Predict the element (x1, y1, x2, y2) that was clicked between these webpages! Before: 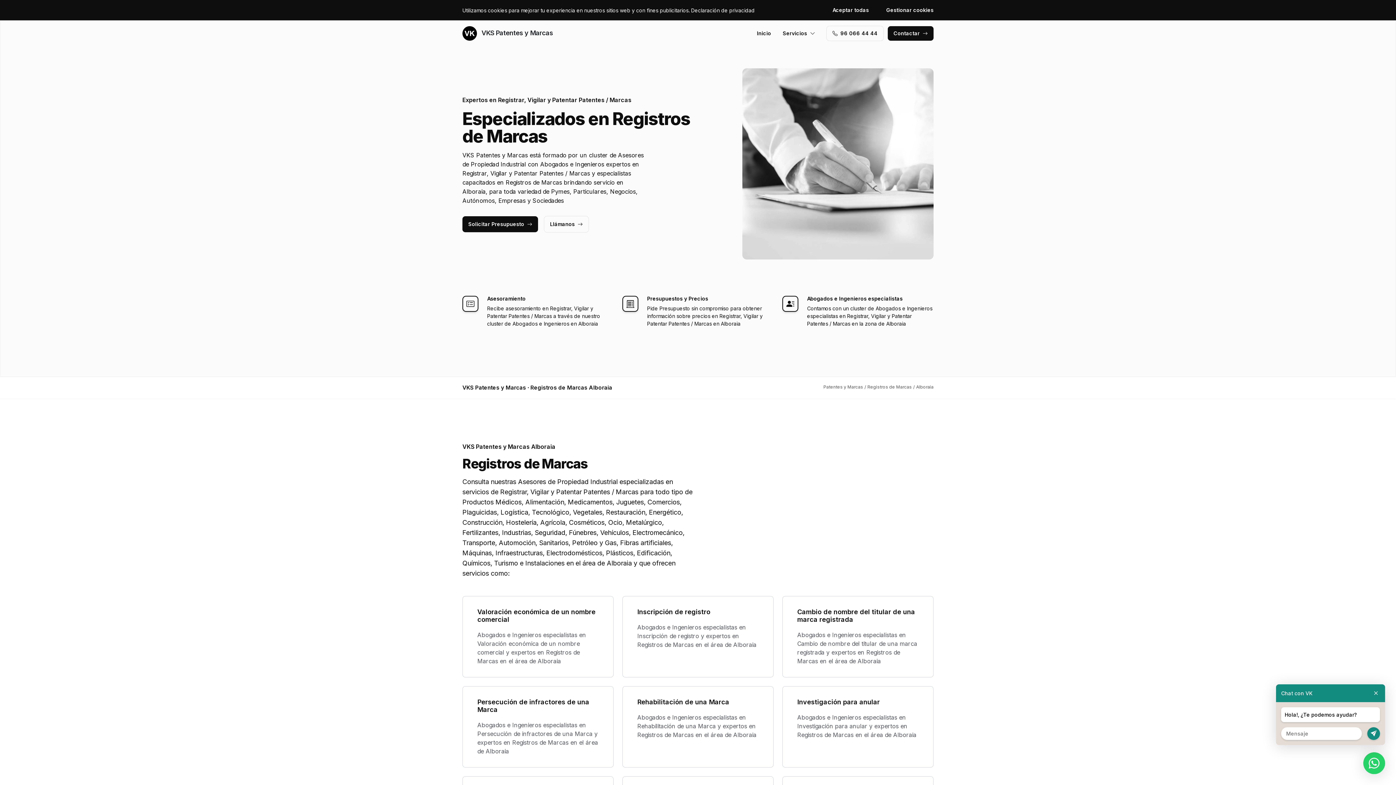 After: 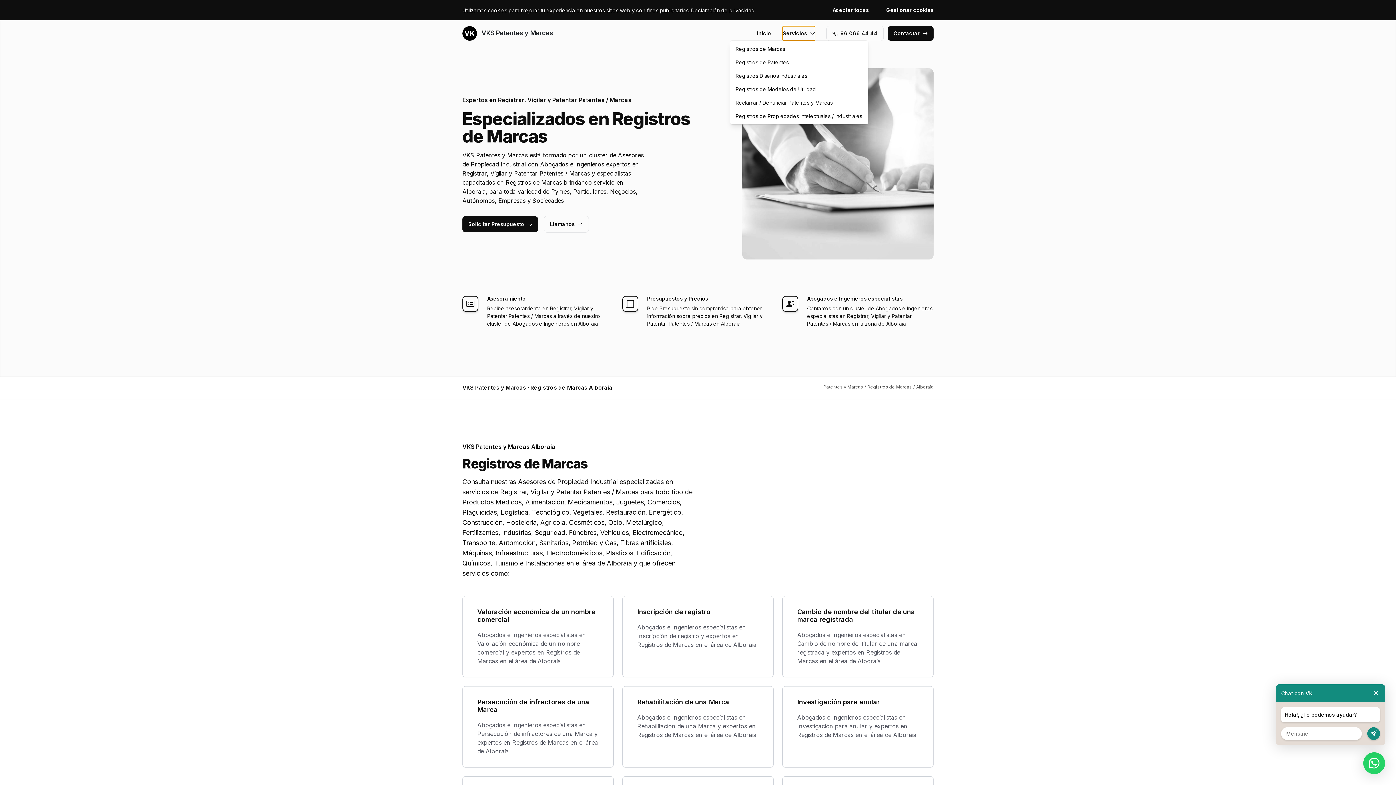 Action: bbox: (782, 26, 815, 40) label: Servicios